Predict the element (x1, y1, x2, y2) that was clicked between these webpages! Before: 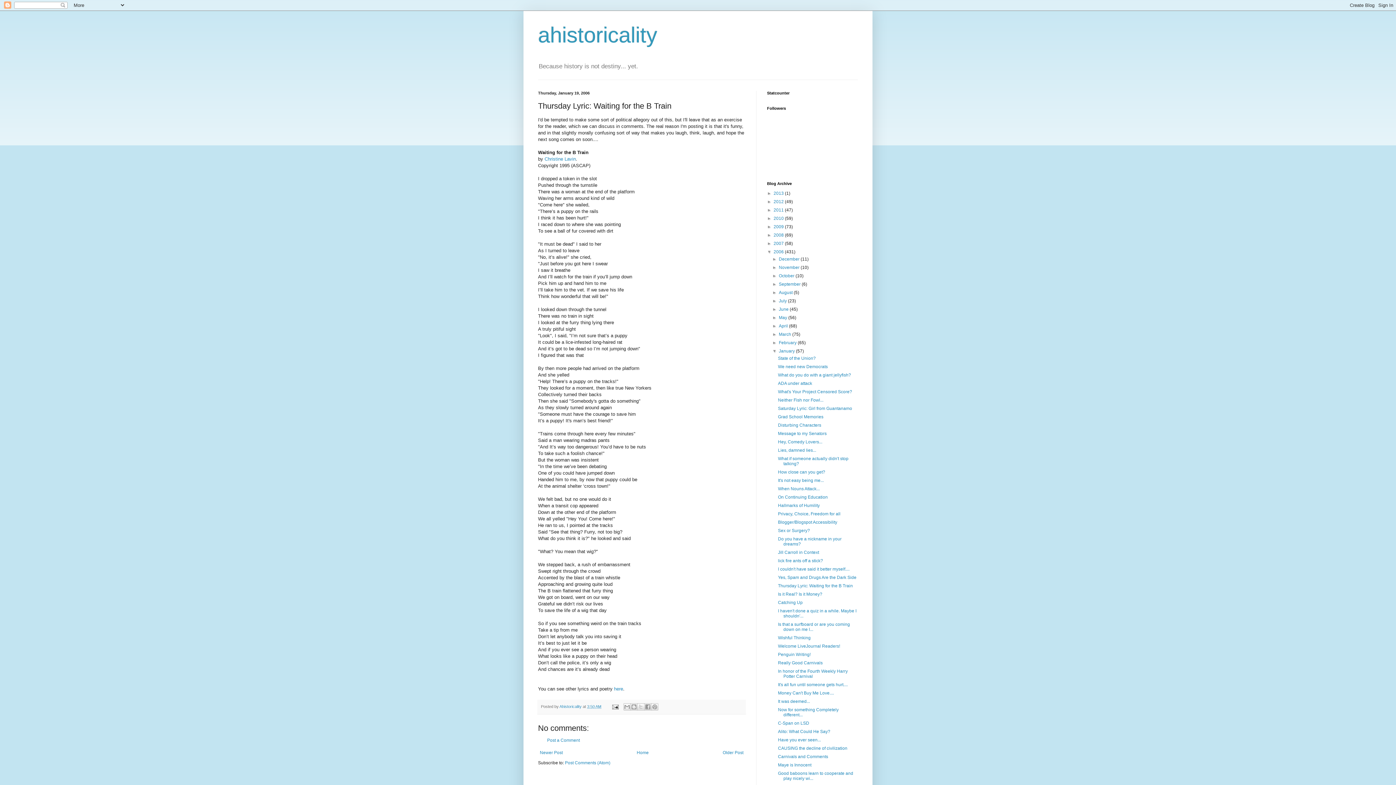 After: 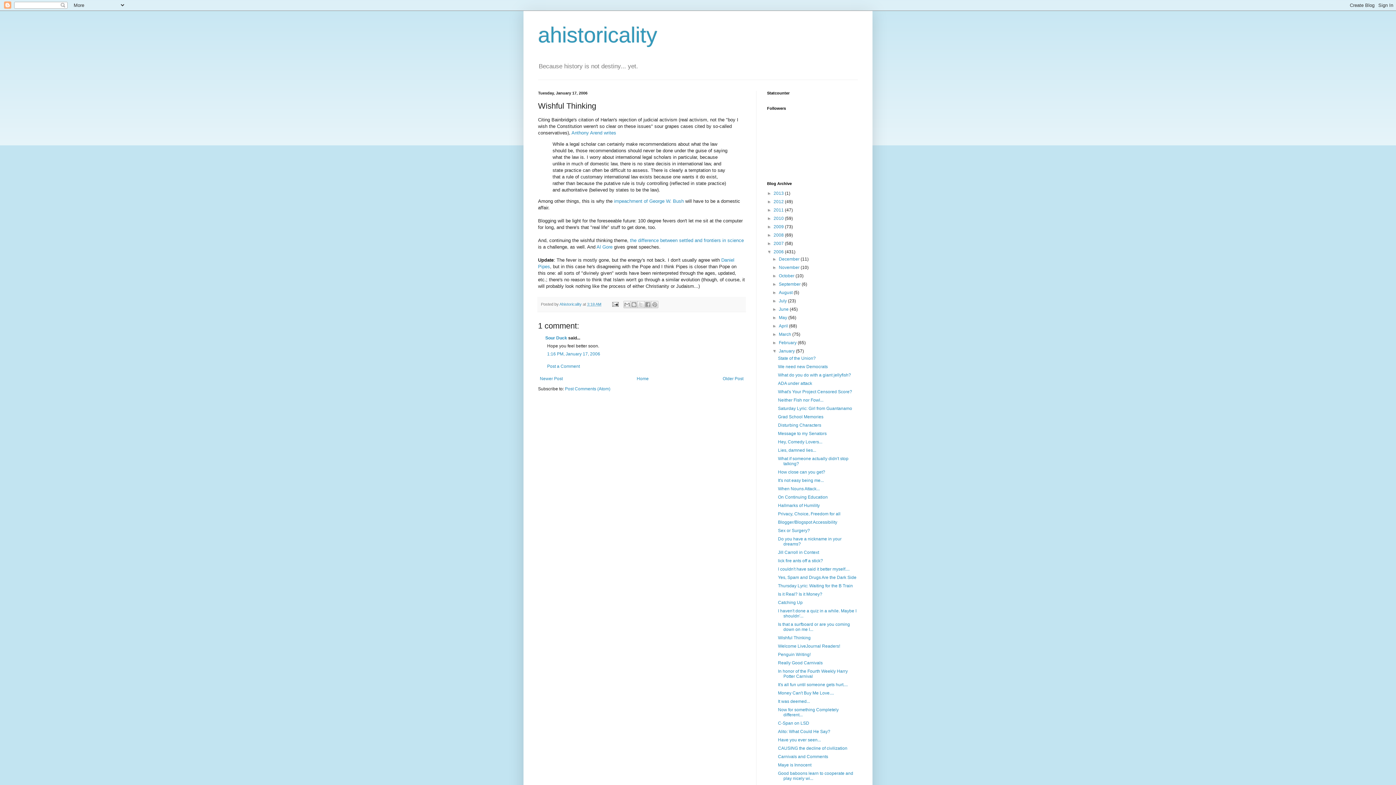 Action: bbox: (778, 635, 810, 640) label: Wishful Thinking